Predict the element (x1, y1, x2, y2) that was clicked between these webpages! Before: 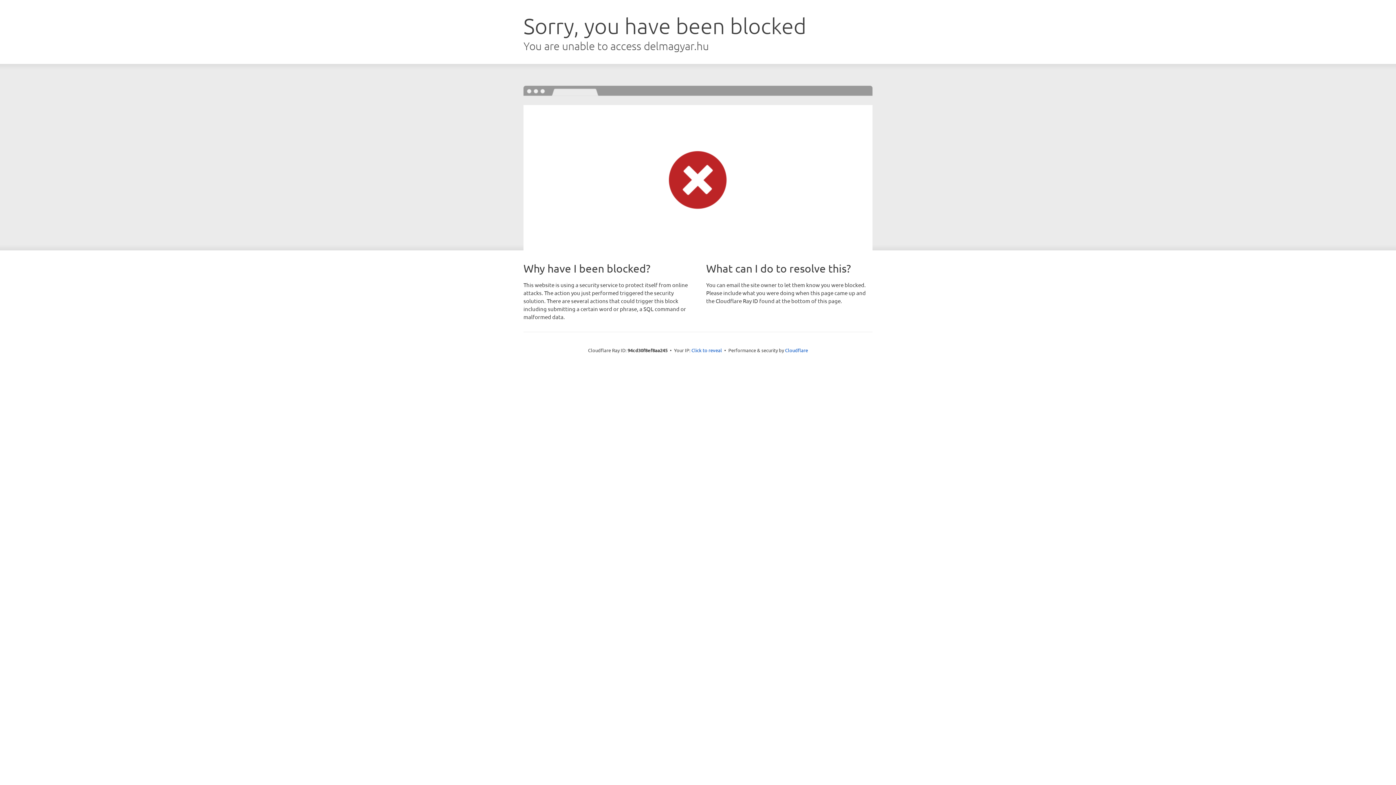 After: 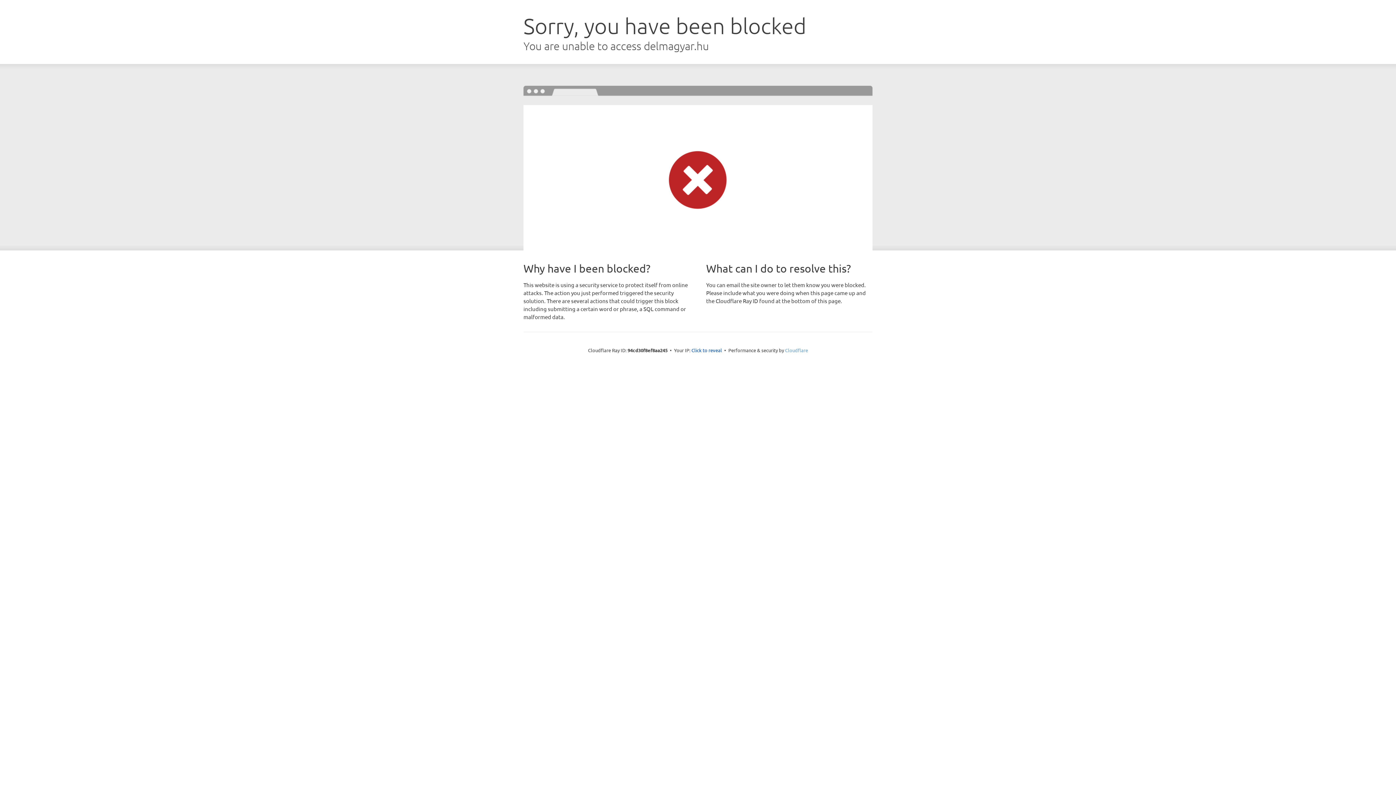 Action: label: Cloudflare bbox: (785, 347, 808, 353)